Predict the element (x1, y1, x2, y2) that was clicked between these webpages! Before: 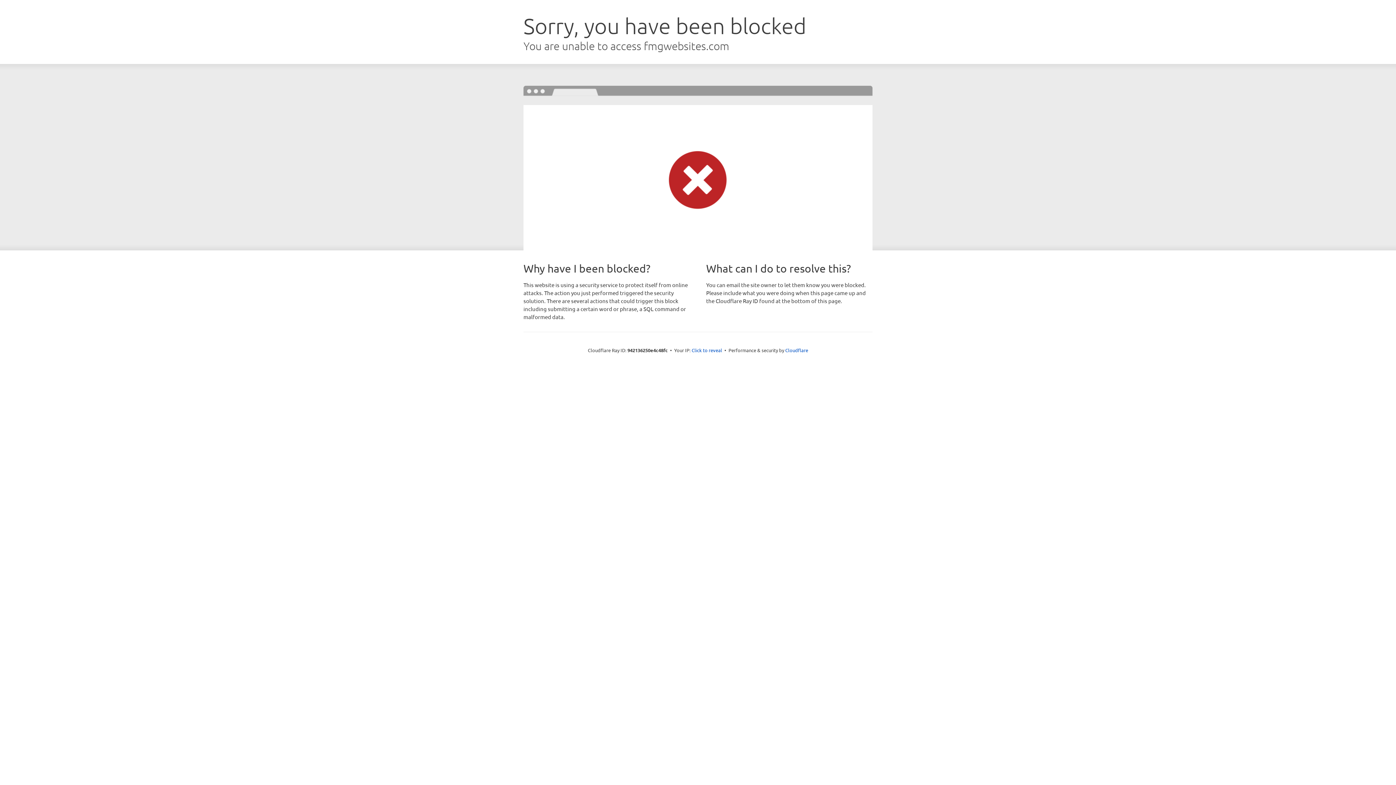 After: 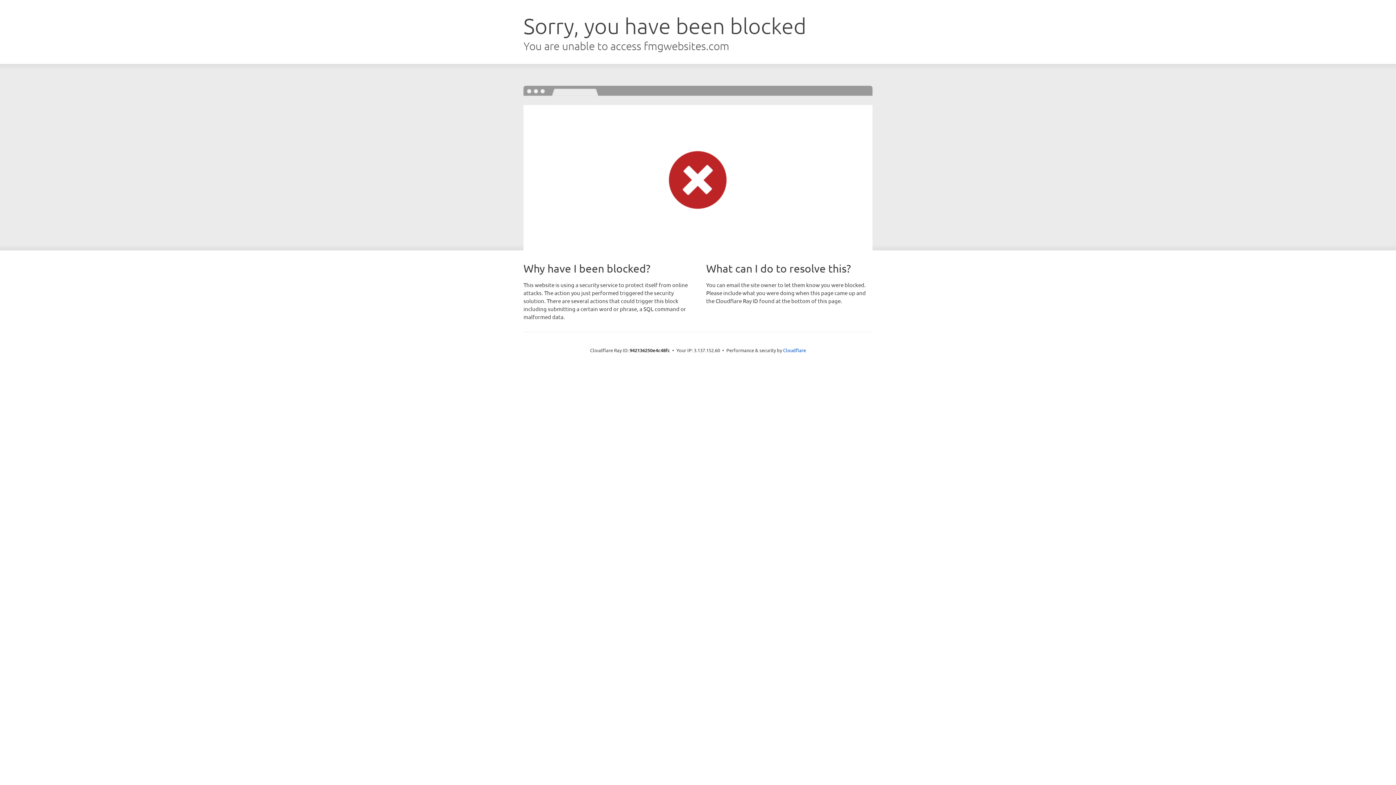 Action: bbox: (691, 346, 722, 353) label: Click to reveal